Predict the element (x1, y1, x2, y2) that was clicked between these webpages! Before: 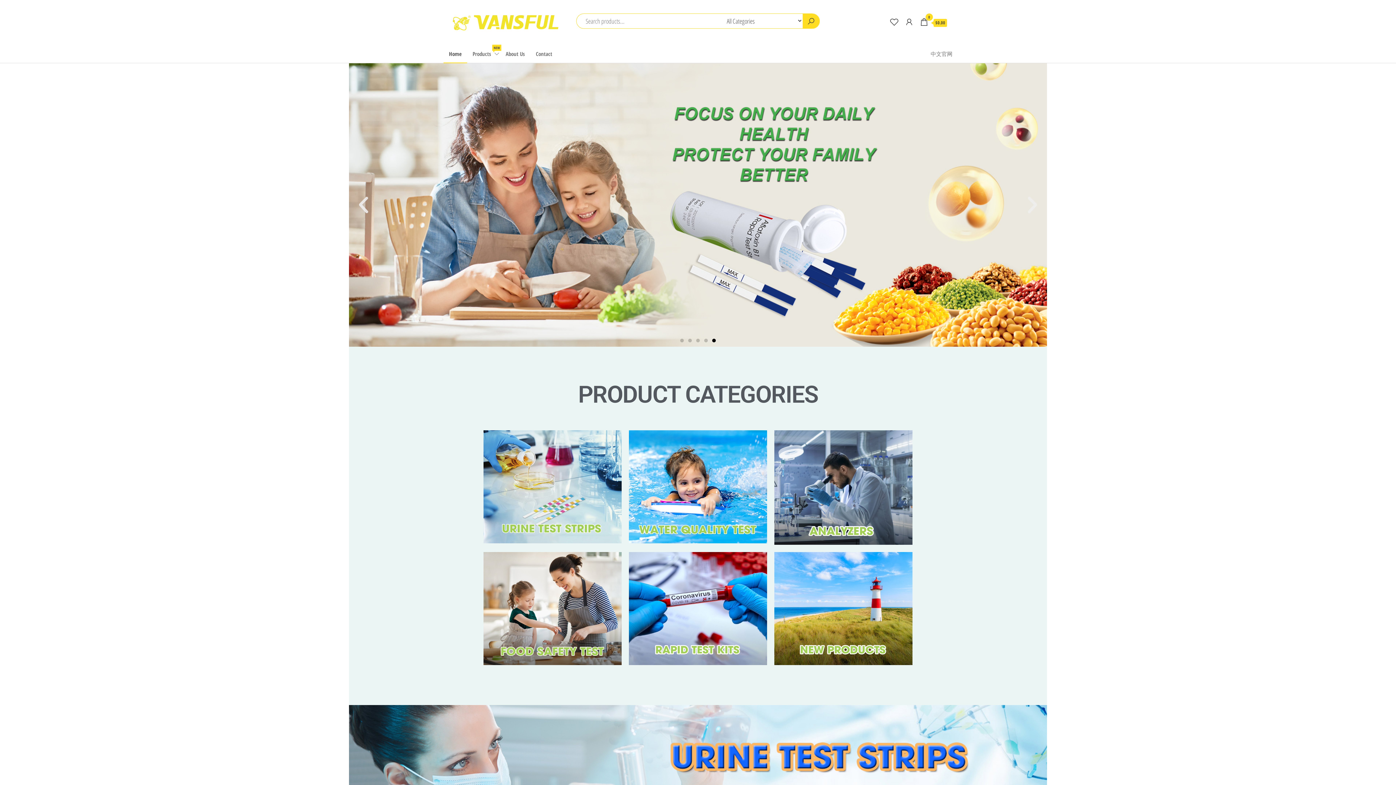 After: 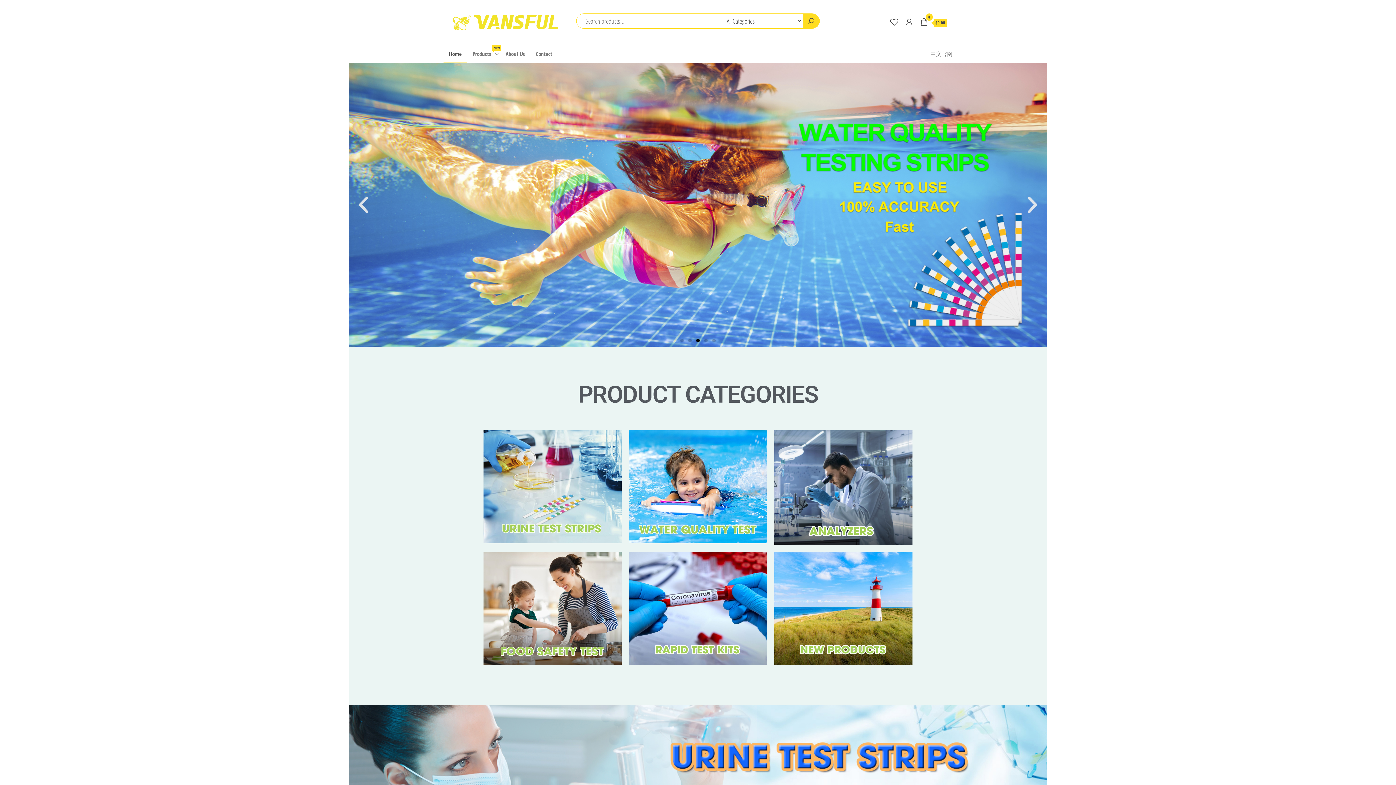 Action: bbox: (696, 339, 700, 342) label: Go to slide 3